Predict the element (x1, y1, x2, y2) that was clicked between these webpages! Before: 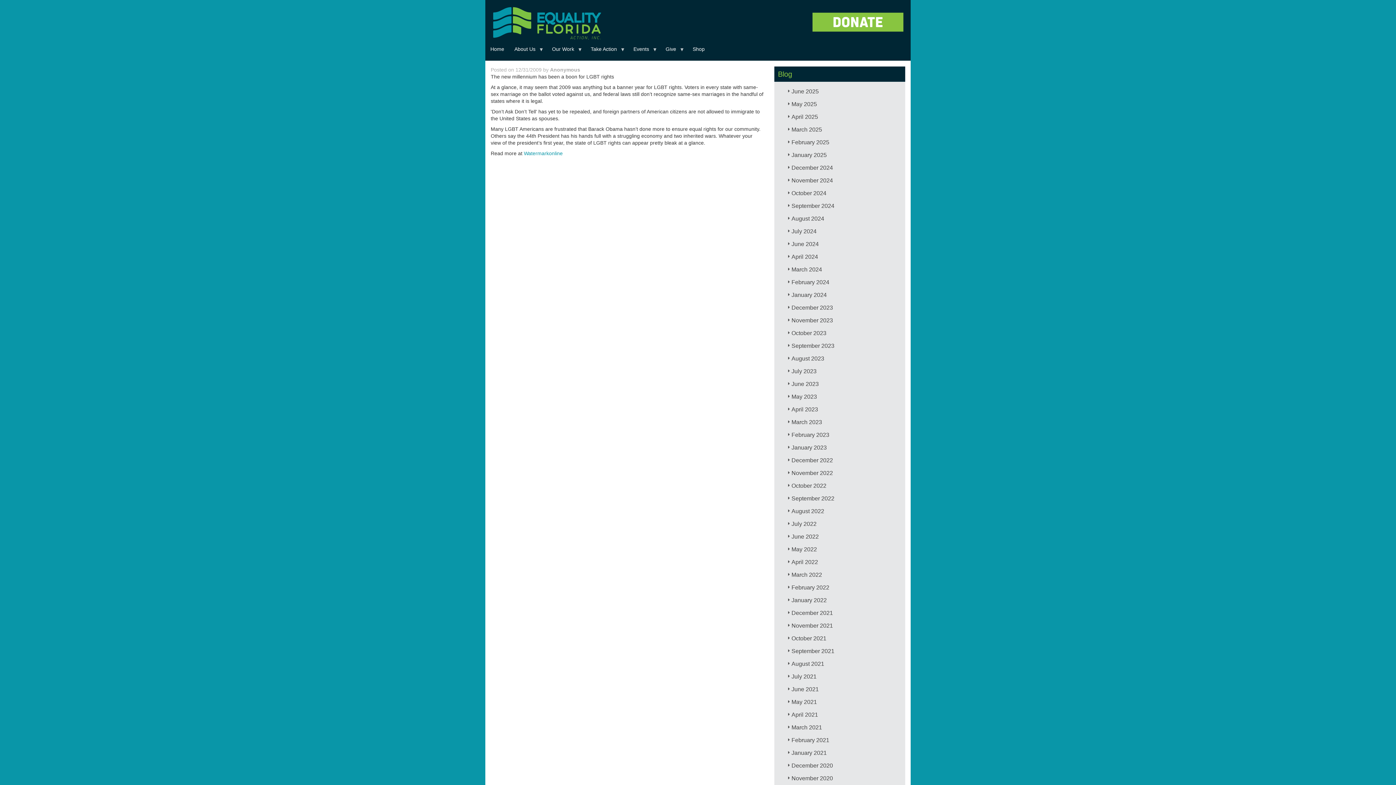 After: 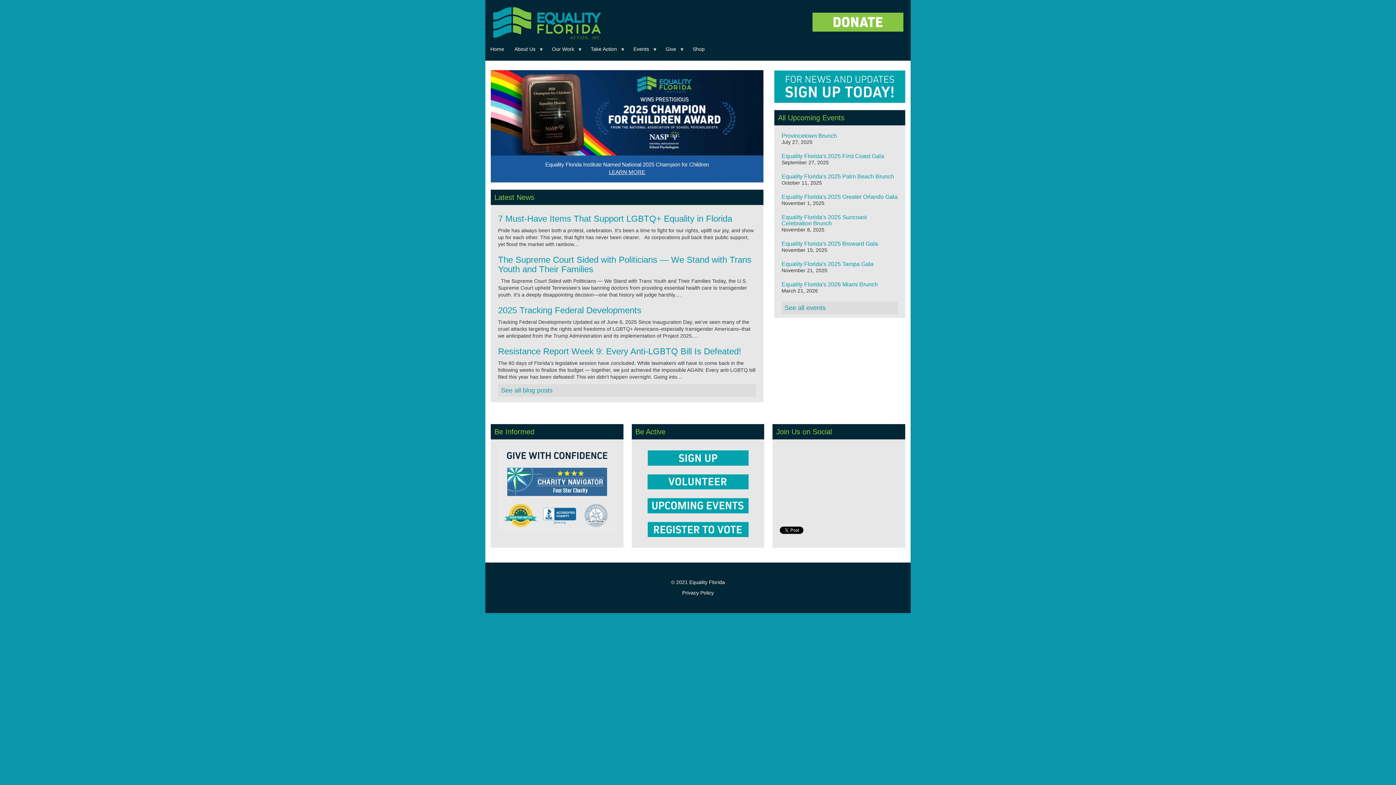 Action: bbox: (485, 2, 607, 39)